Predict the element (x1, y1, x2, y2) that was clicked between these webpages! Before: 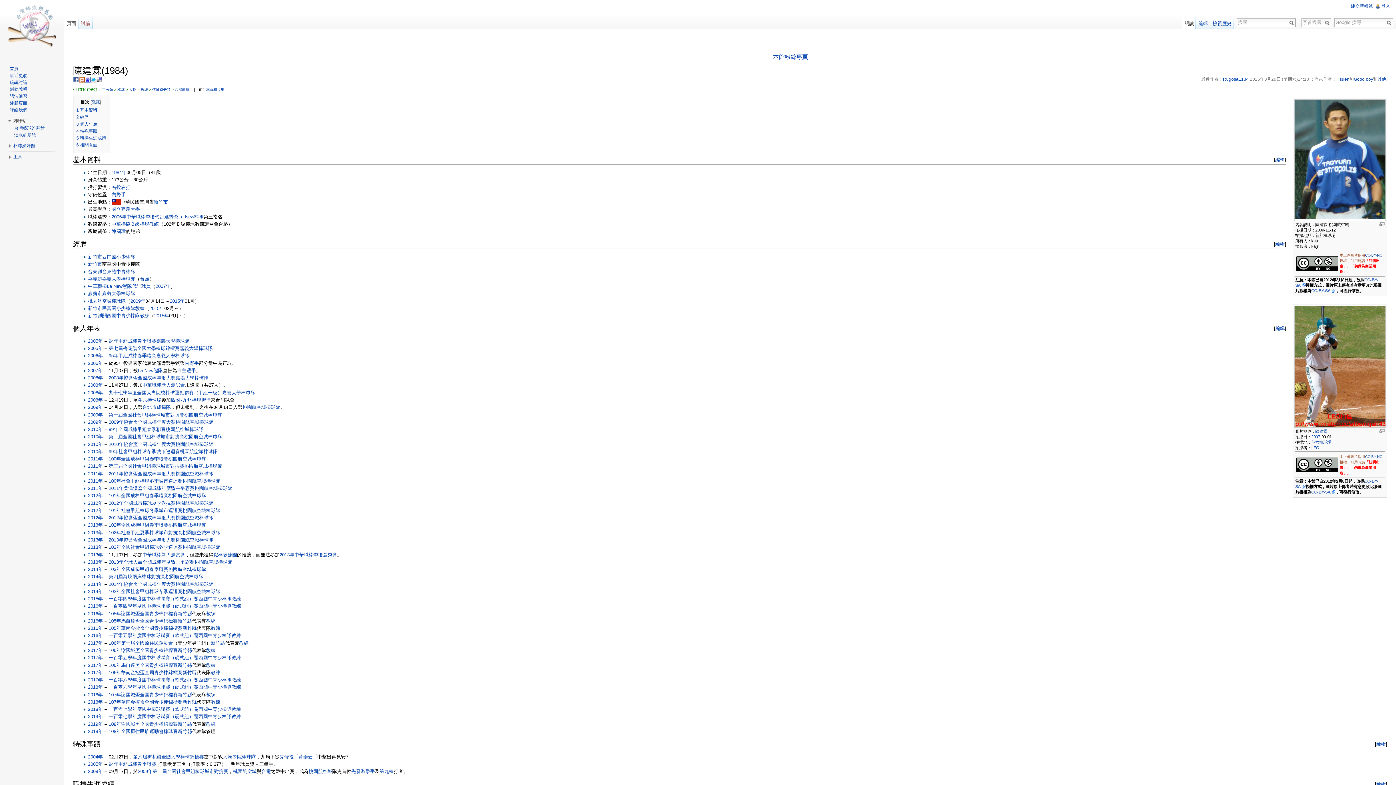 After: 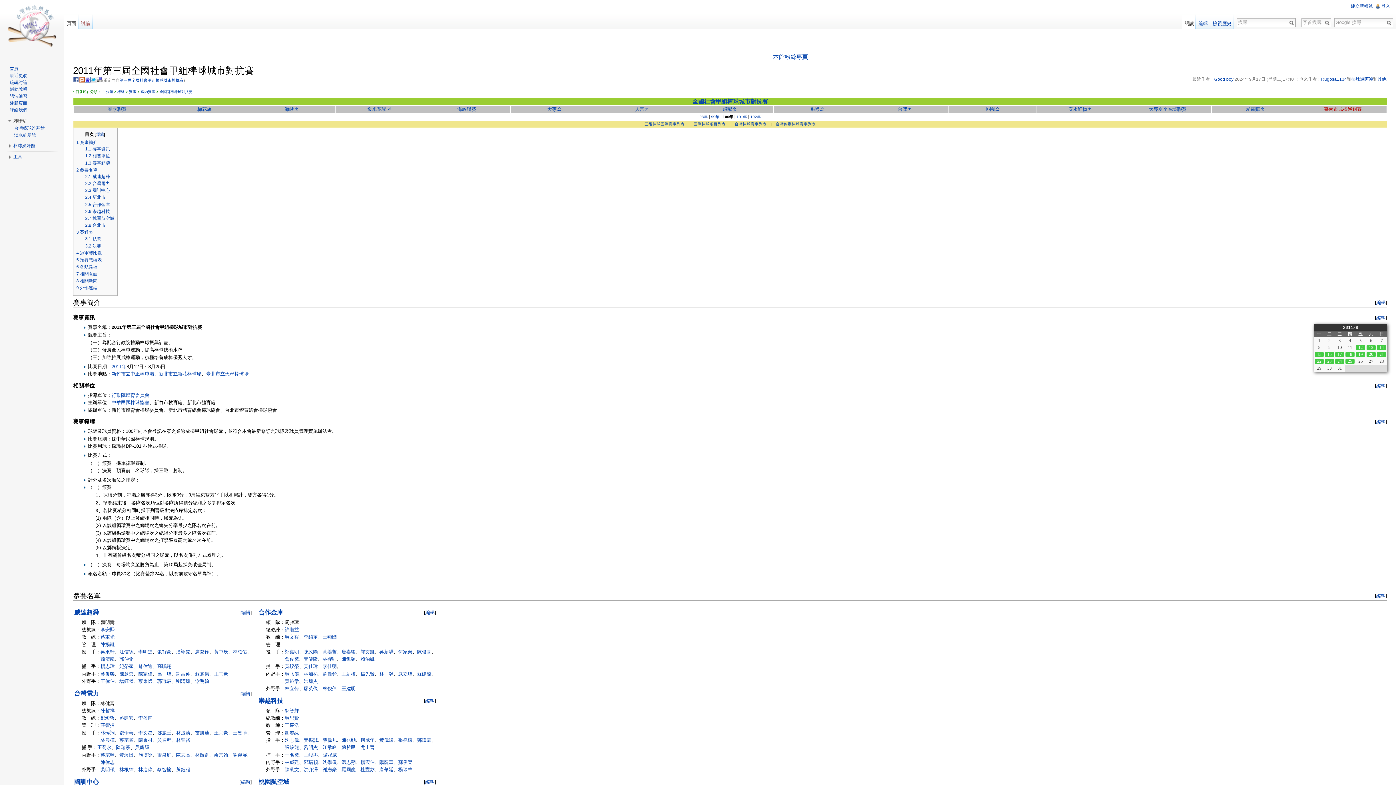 Action: bbox: (108, 463, 184, 469) label: 第三屆全國社會甲組棒球城市對抗賽